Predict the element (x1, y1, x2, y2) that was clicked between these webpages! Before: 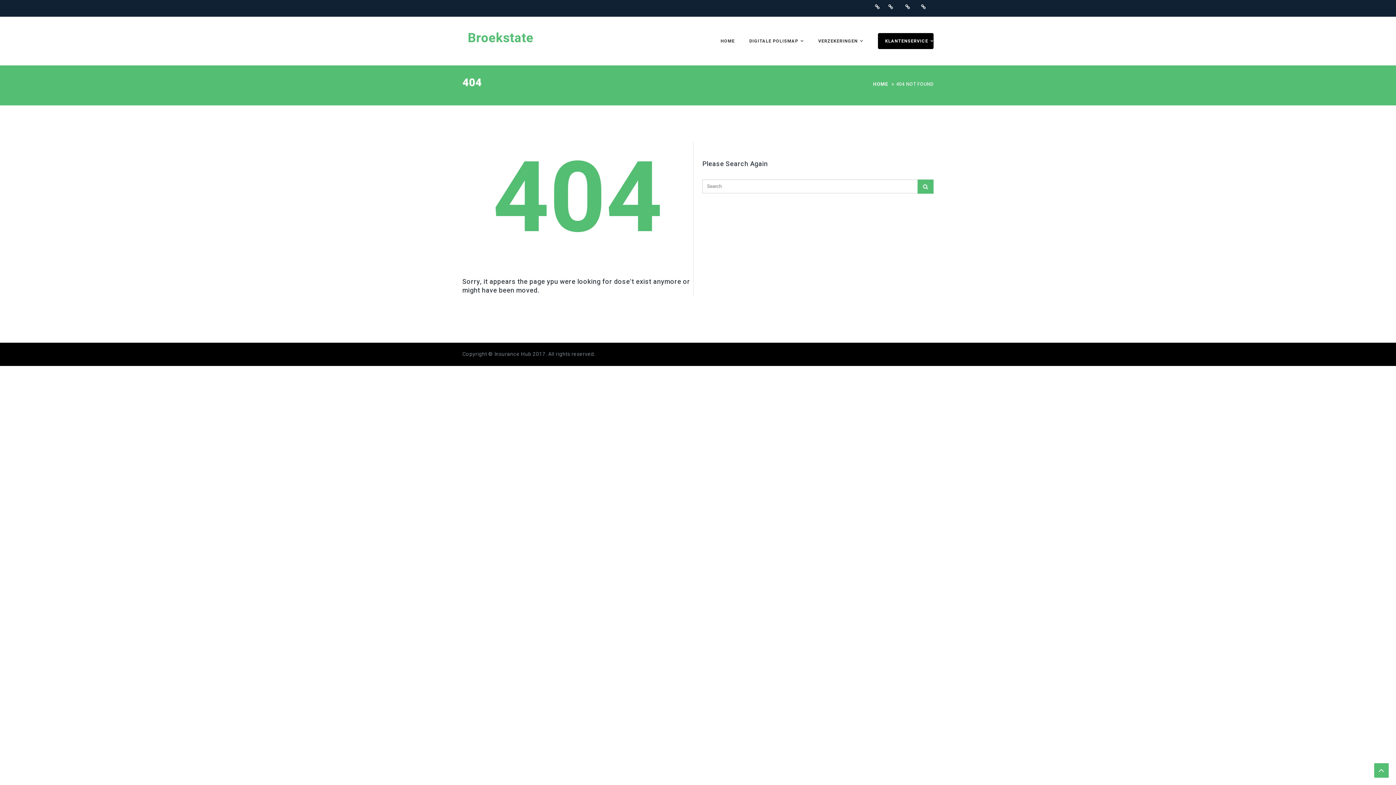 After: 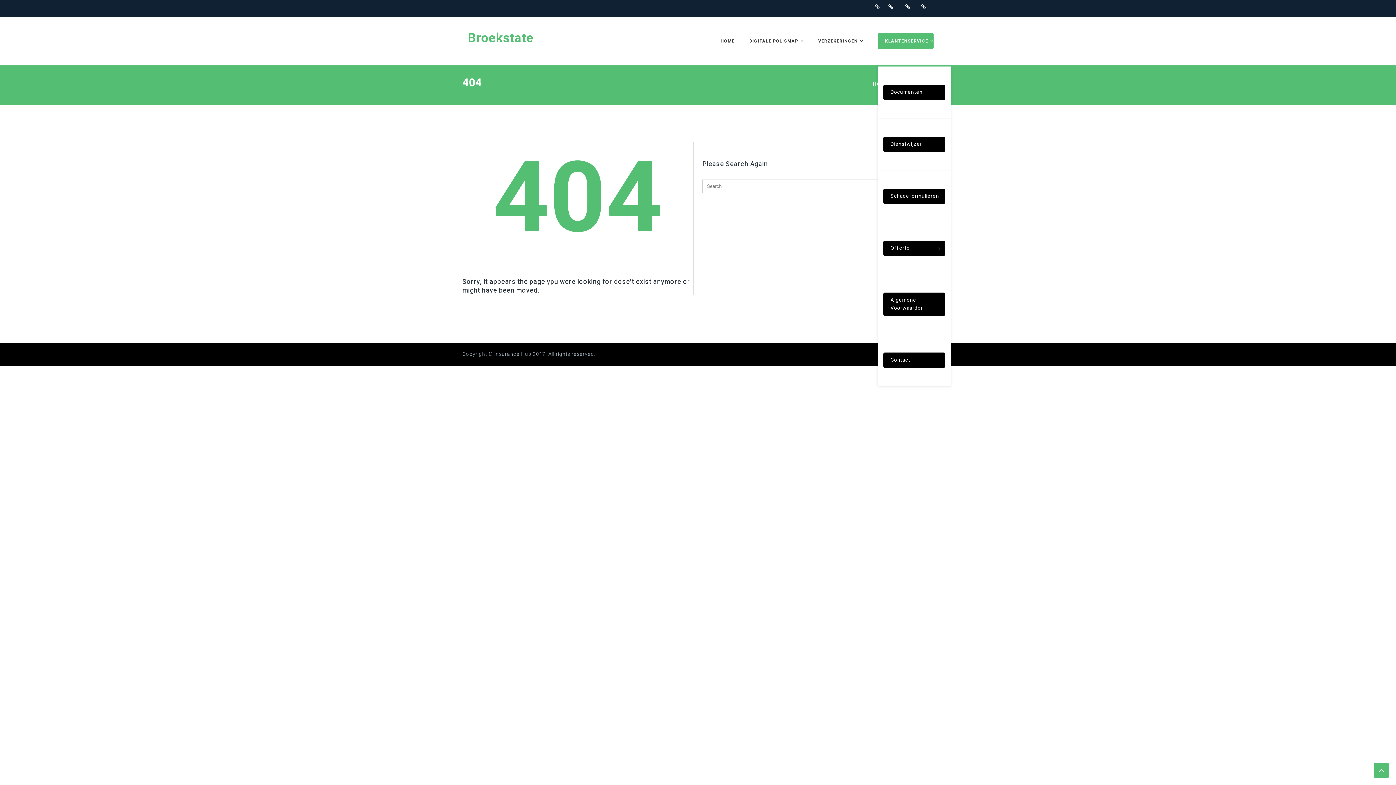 Action: bbox: (878, 33, 933, 49) label: KLANTENSERVICE